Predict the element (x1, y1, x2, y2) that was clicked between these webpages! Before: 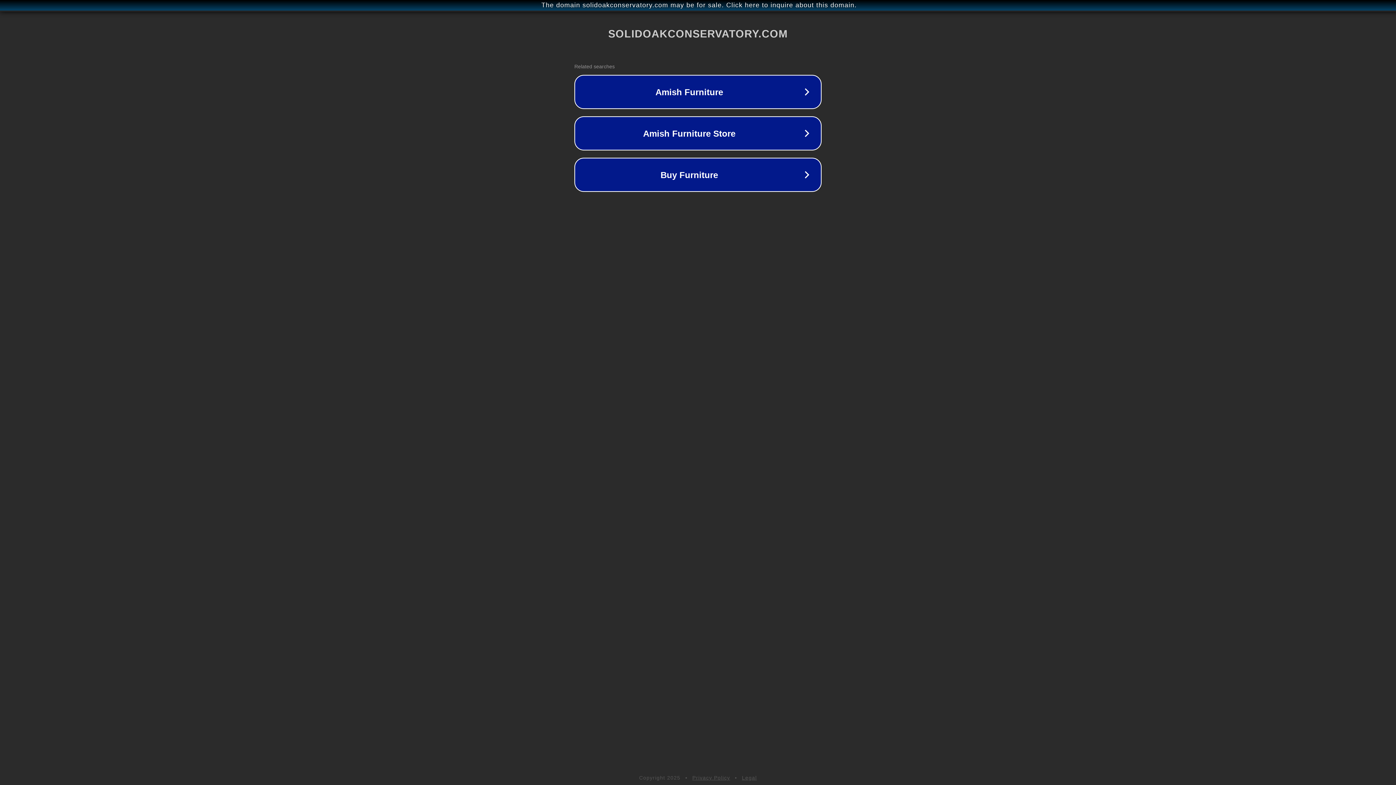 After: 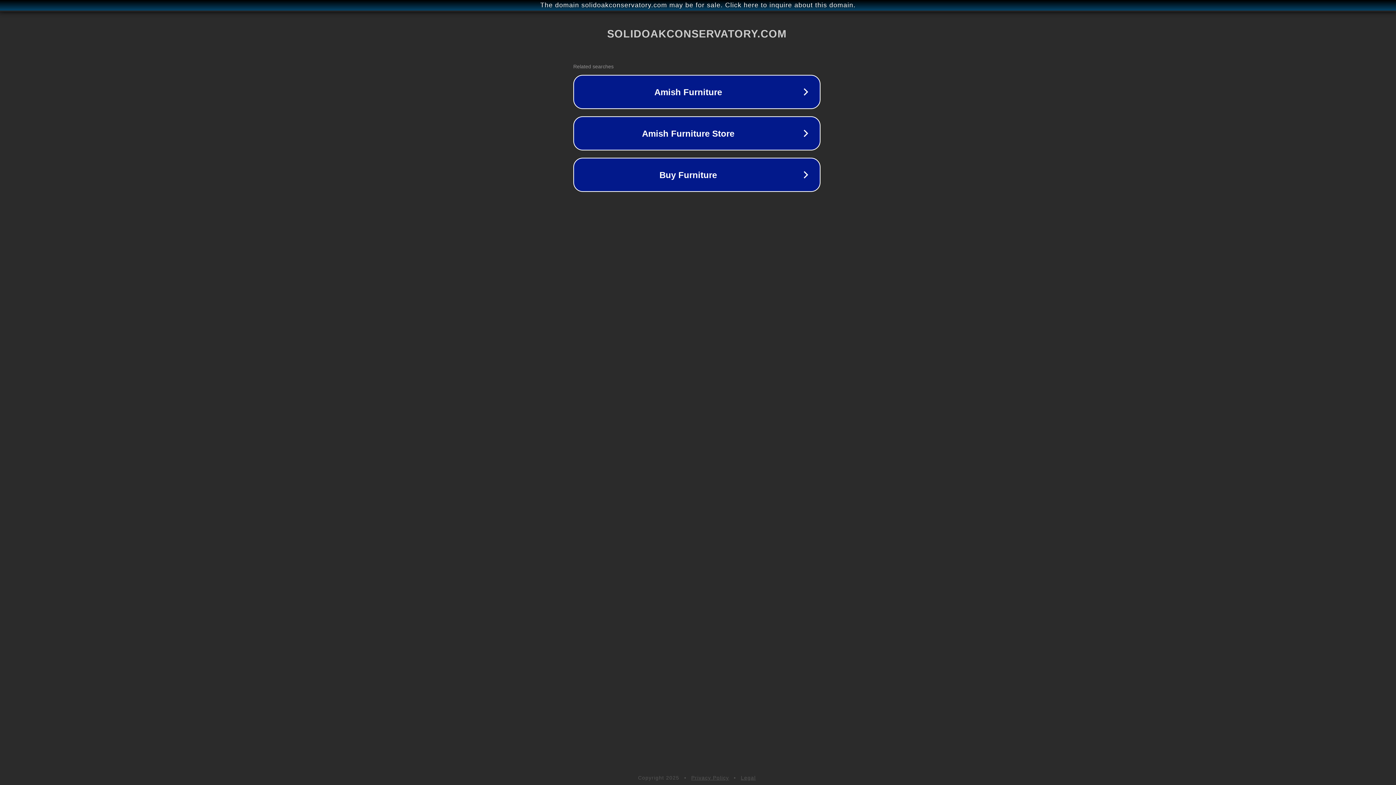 Action: label: The domain solidoakconservatory.com may be for sale. Click here to inquire about this domain. bbox: (1, 1, 1397, 9)